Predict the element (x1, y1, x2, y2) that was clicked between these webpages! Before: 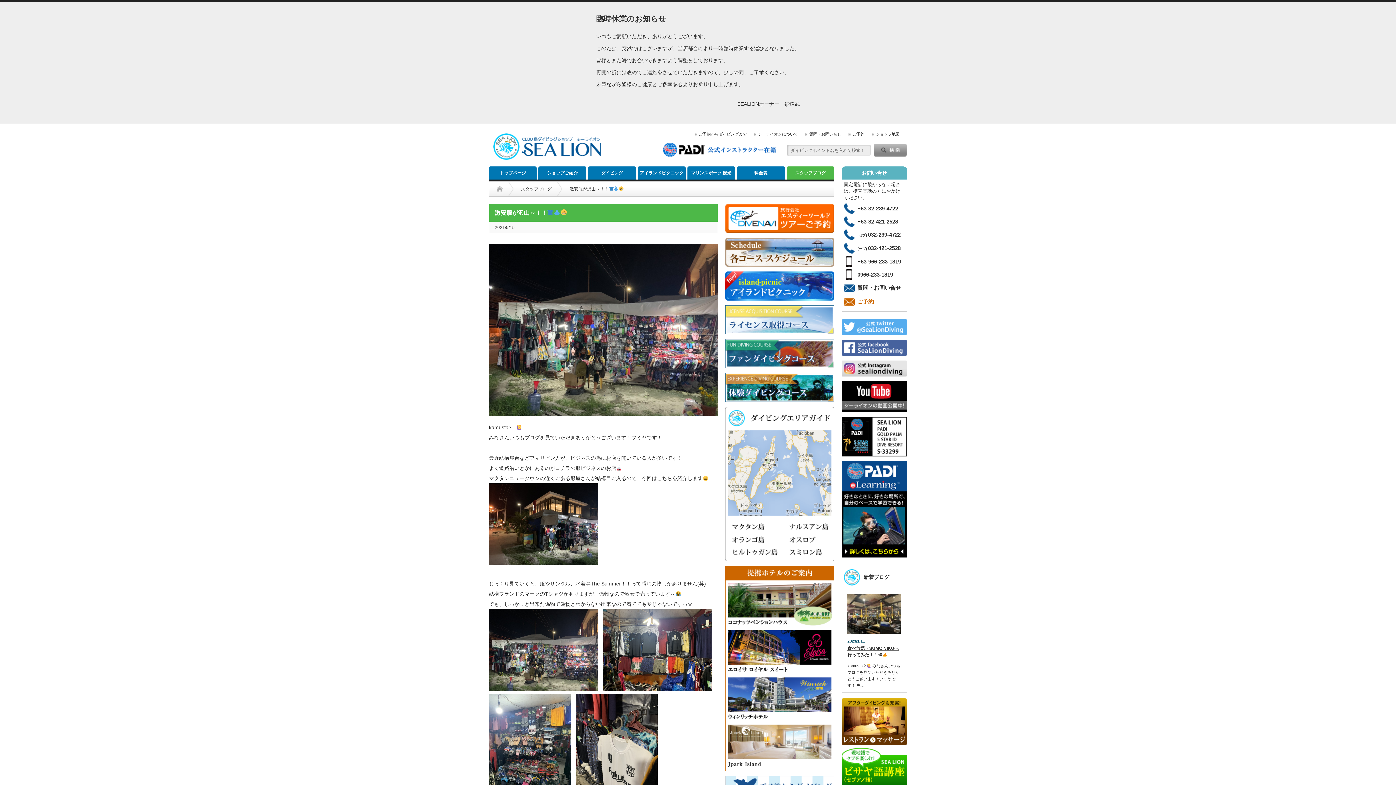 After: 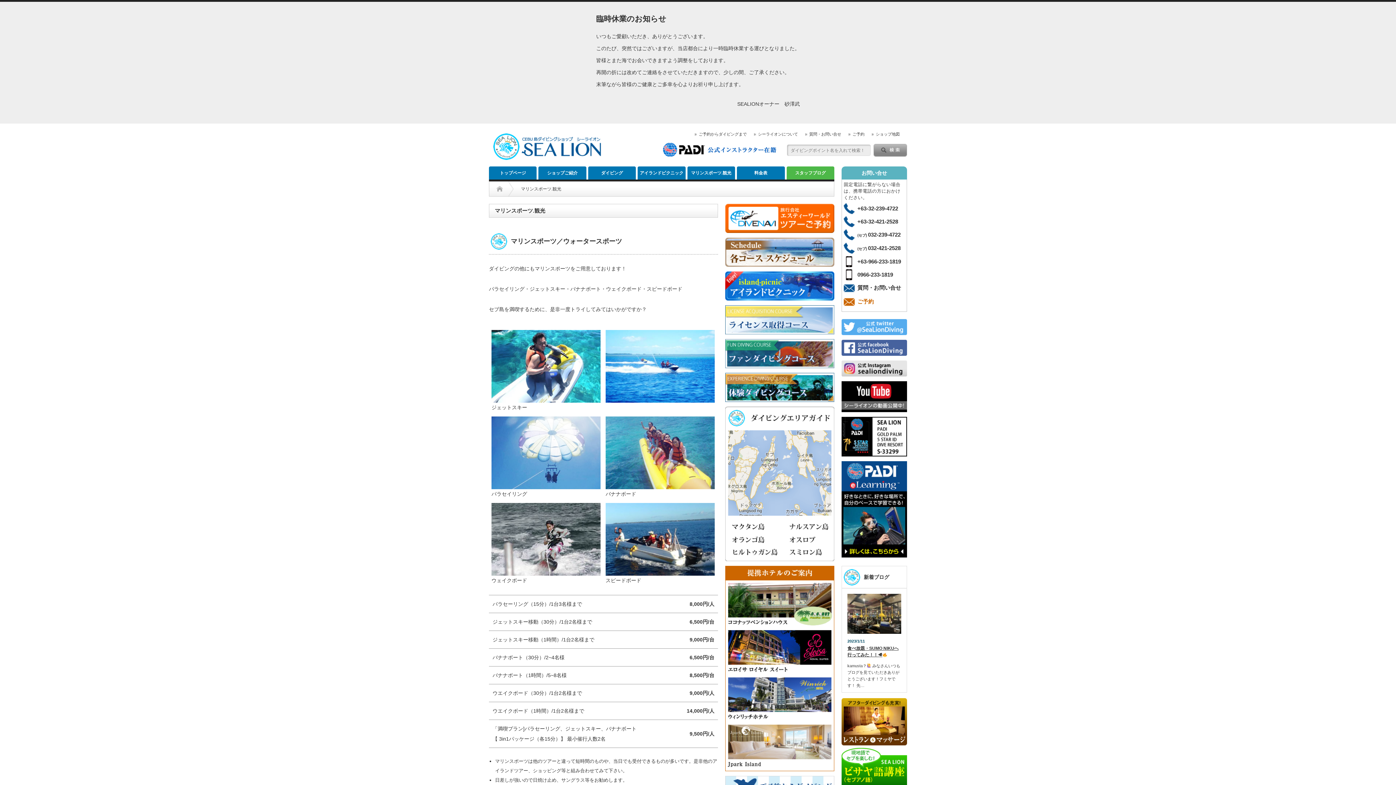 Action: bbox: (687, 166, 735, 179) label: マリンスポーツ.観光